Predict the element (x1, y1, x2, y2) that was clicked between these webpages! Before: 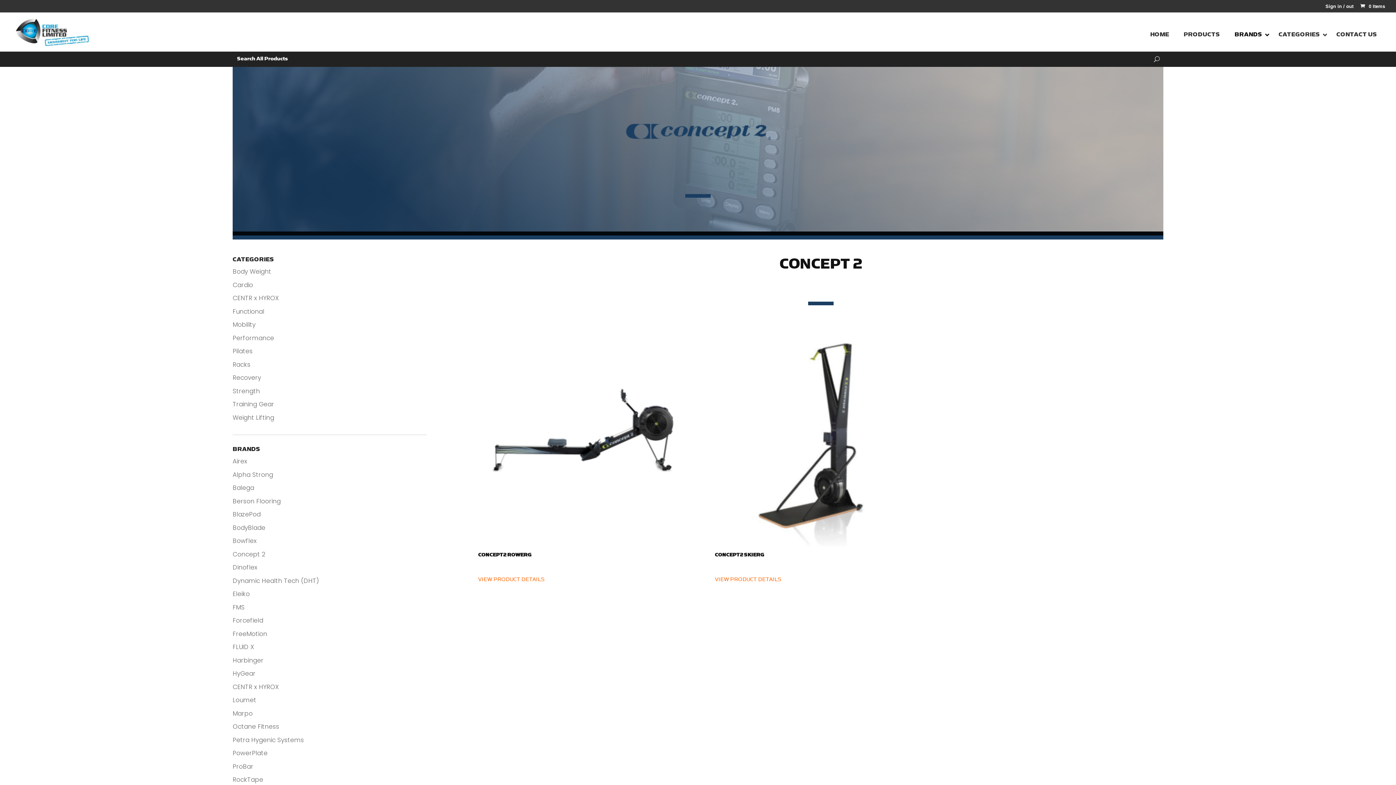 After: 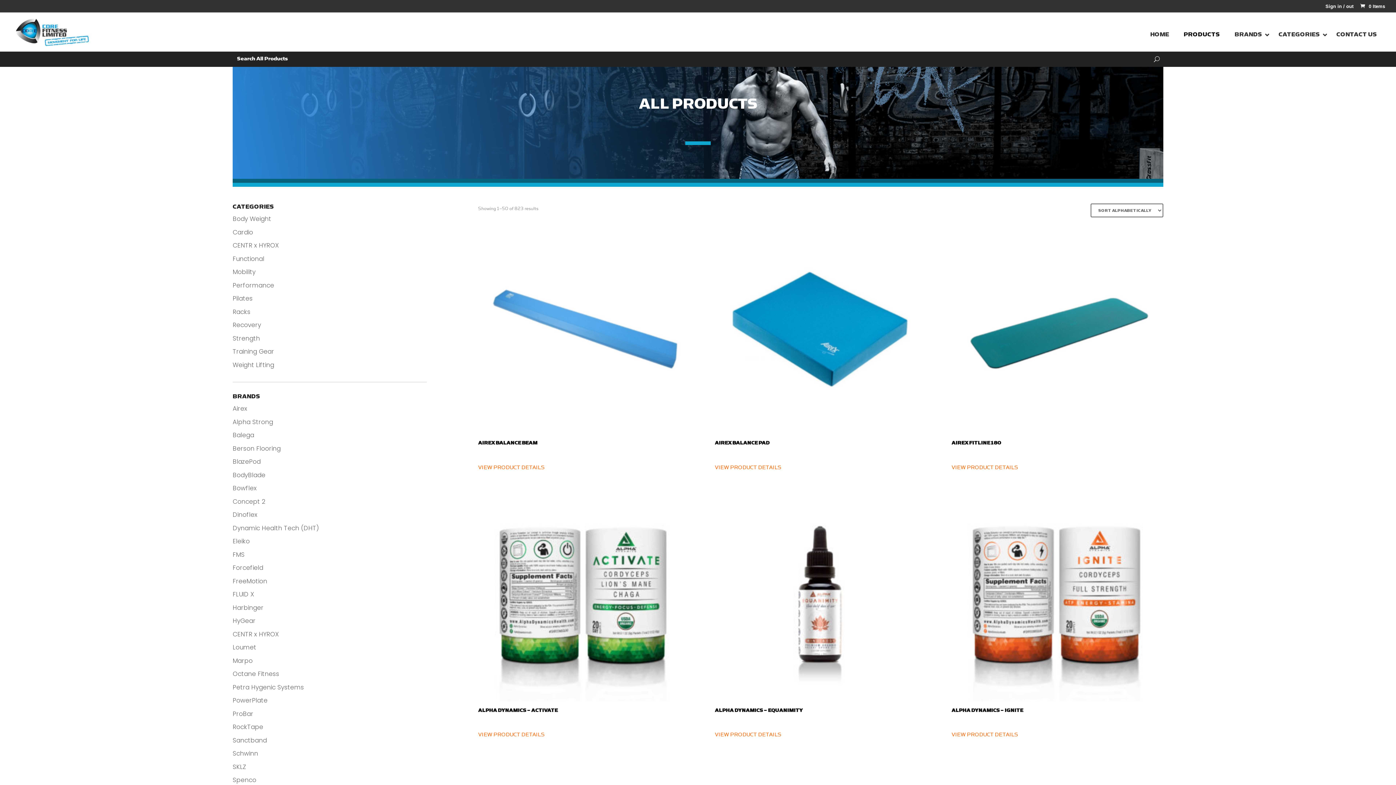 Action: label: PRODUCTS bbox: (1176, 24, 1227, 51)